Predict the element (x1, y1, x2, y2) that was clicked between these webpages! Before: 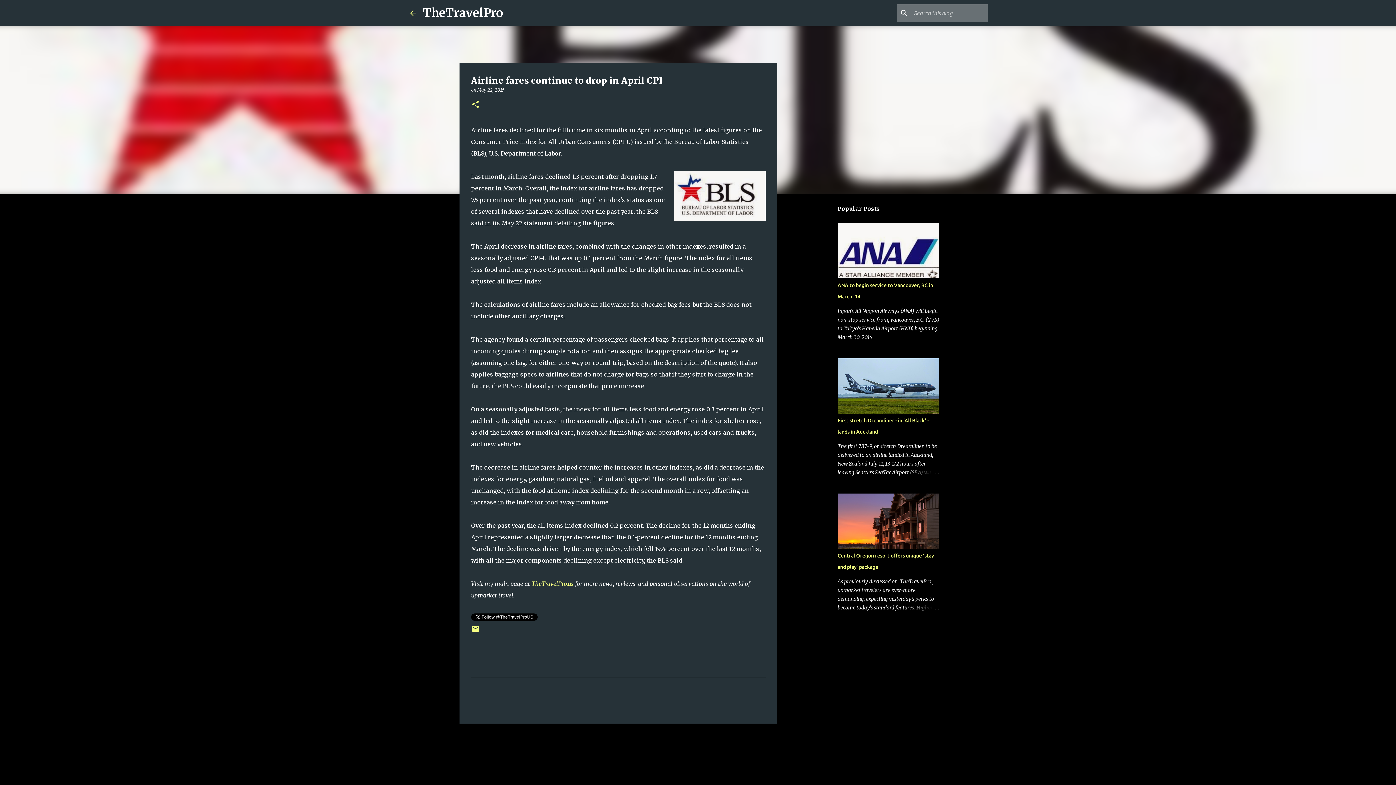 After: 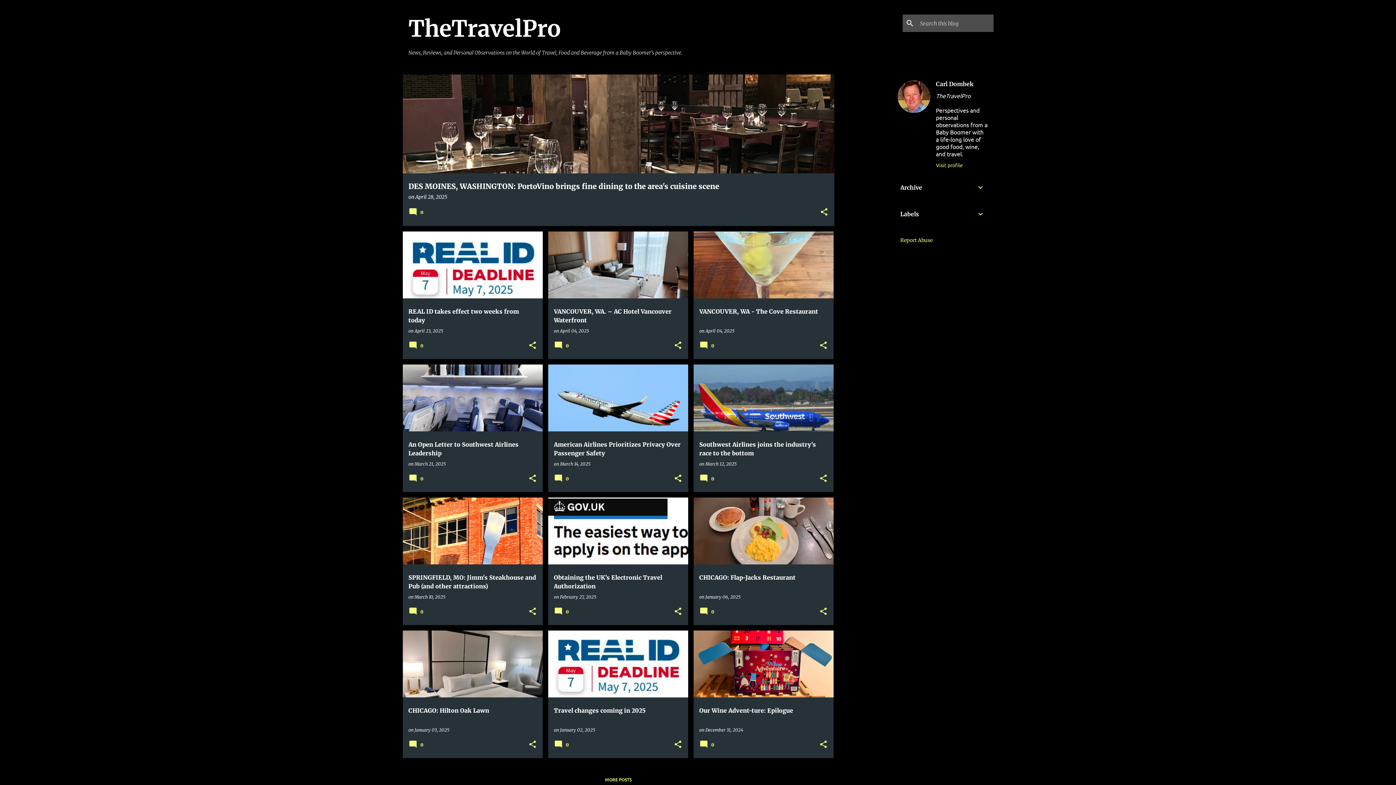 Action: bbox: (531, 580, 573, 587) label: TheTravelPro.us